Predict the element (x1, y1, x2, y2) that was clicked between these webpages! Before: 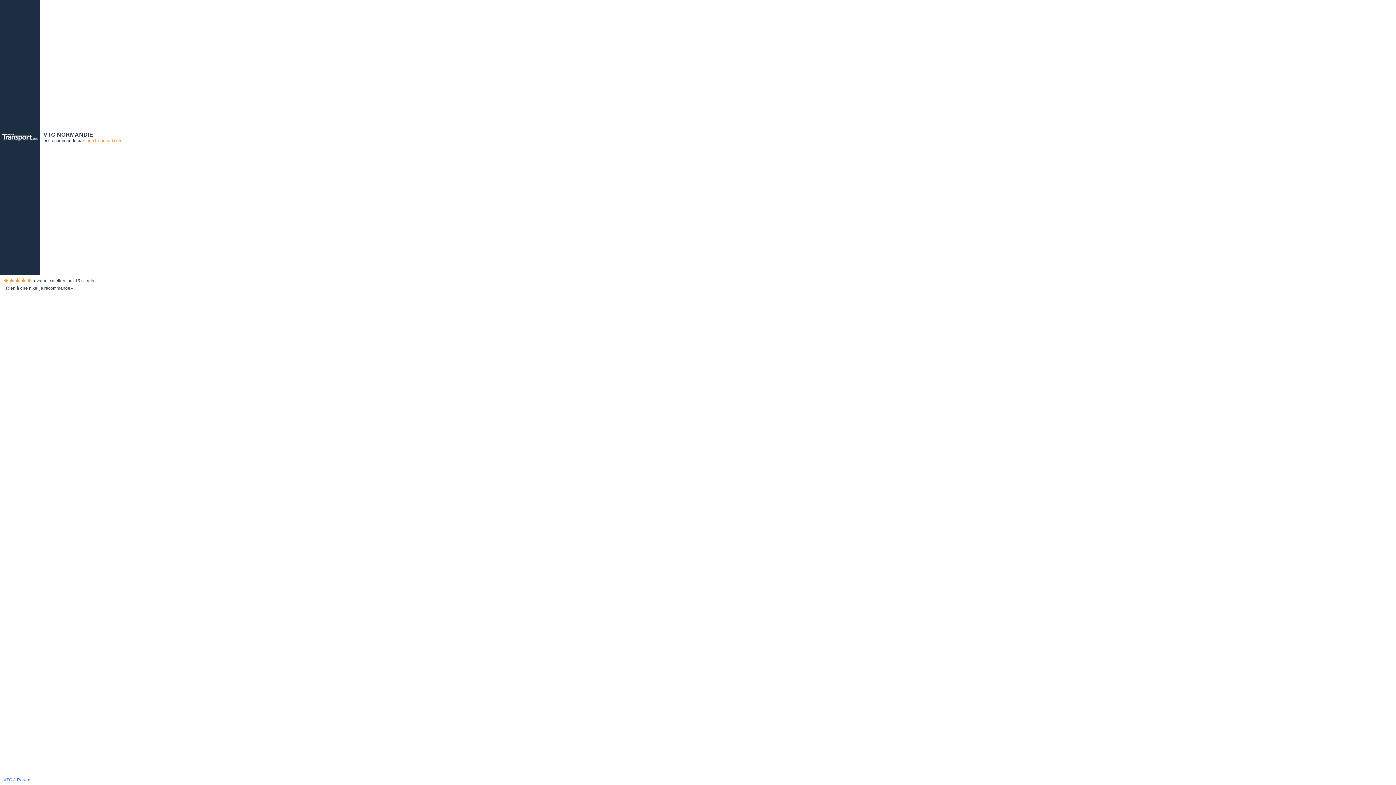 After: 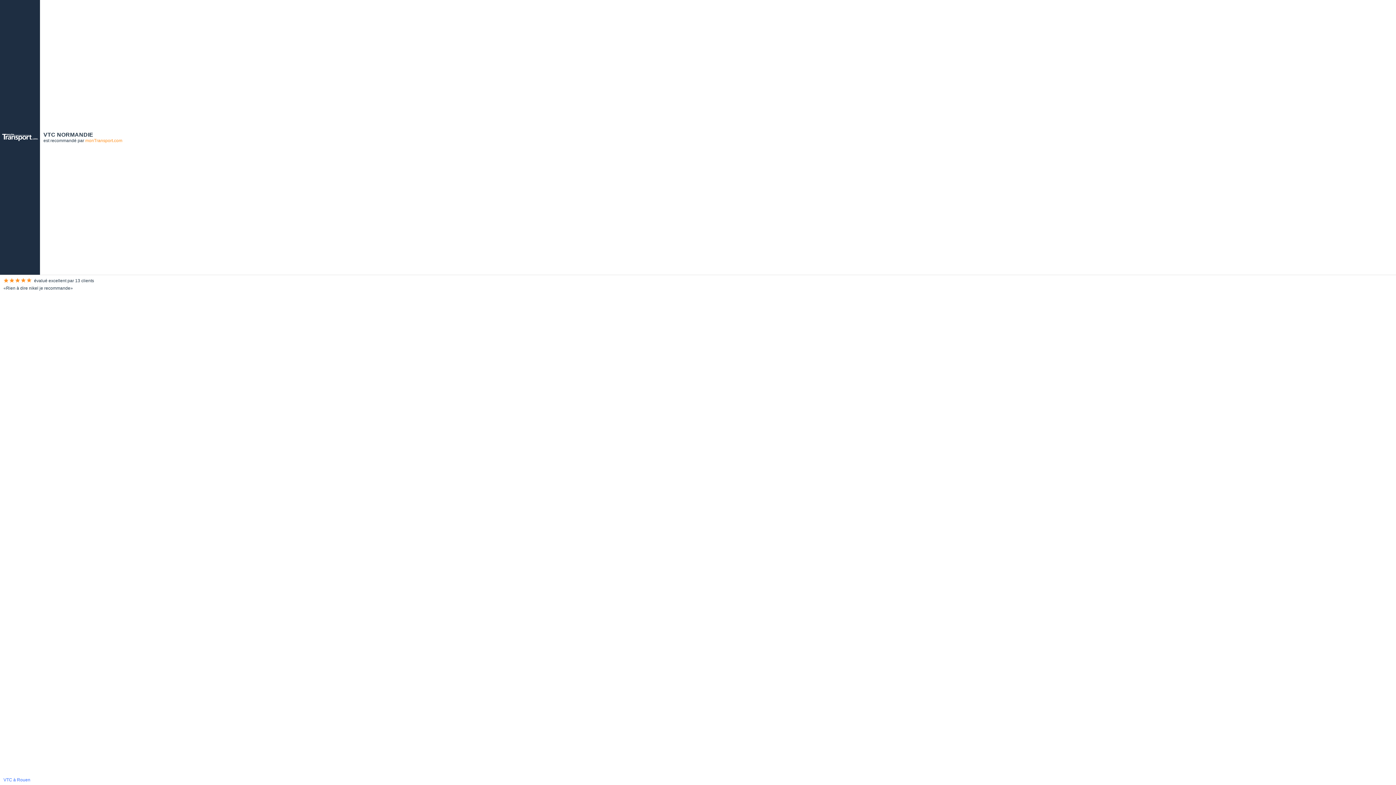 Action: bbox: (0, 0, 40, 274)